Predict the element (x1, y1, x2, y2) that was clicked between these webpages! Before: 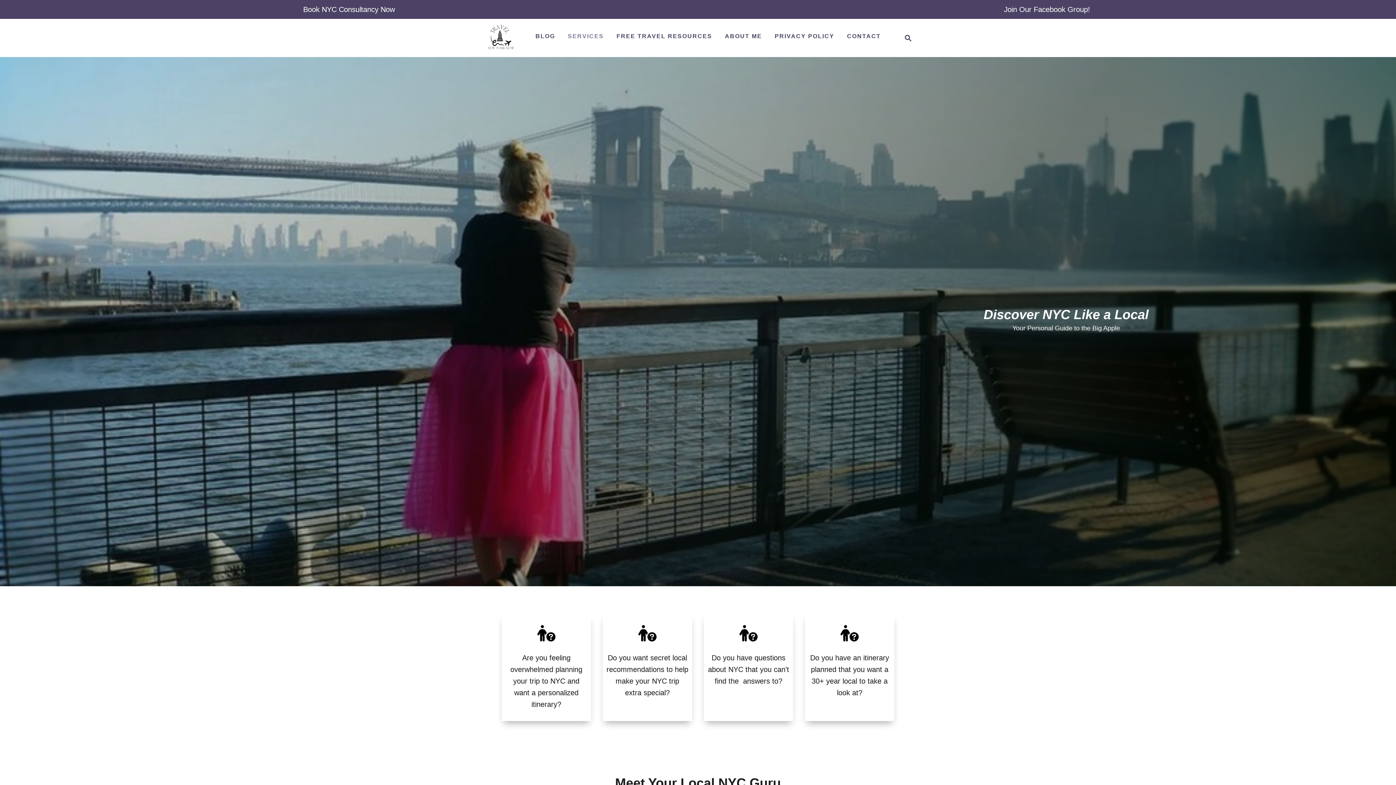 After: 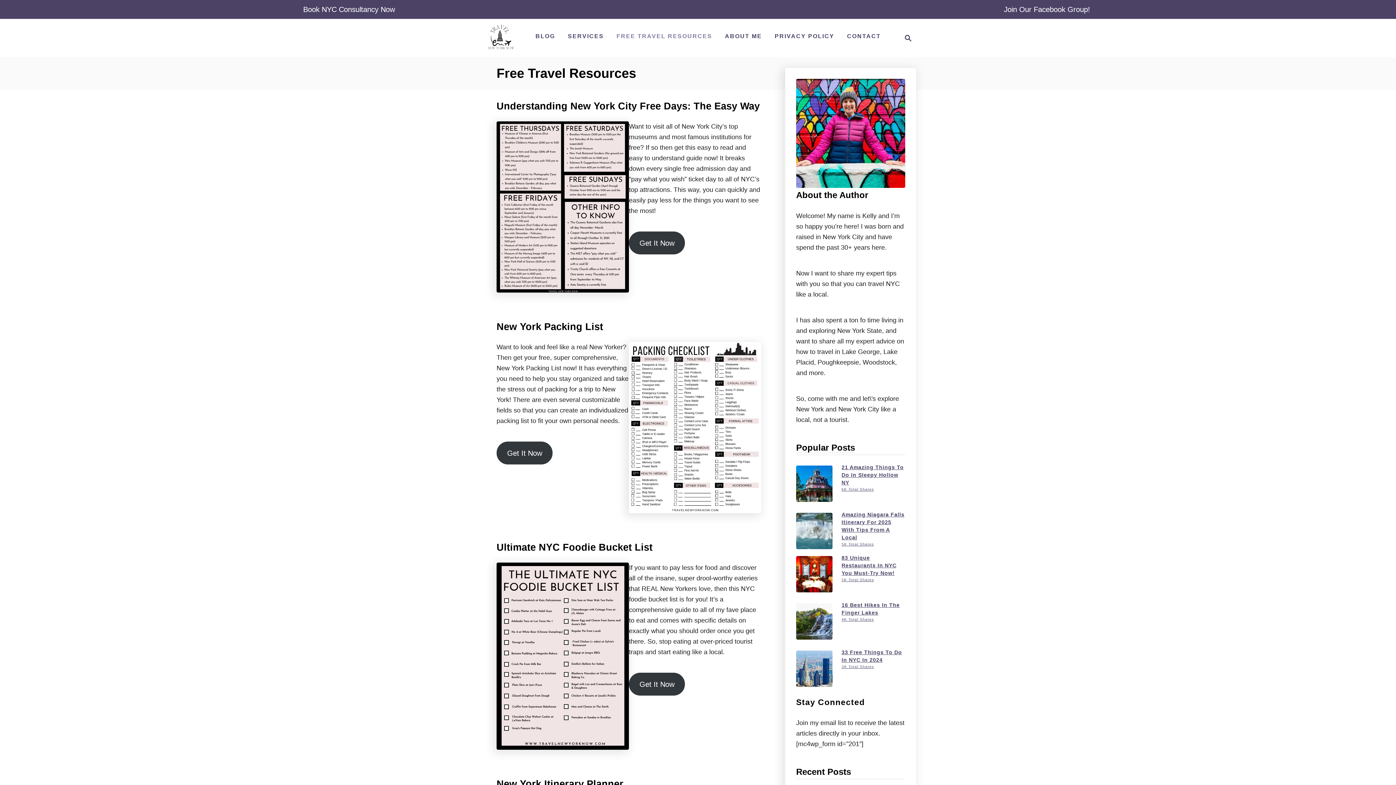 Action: label: FREE TRAVEL RESOURCES bbox: (613, 29, 716, 43)